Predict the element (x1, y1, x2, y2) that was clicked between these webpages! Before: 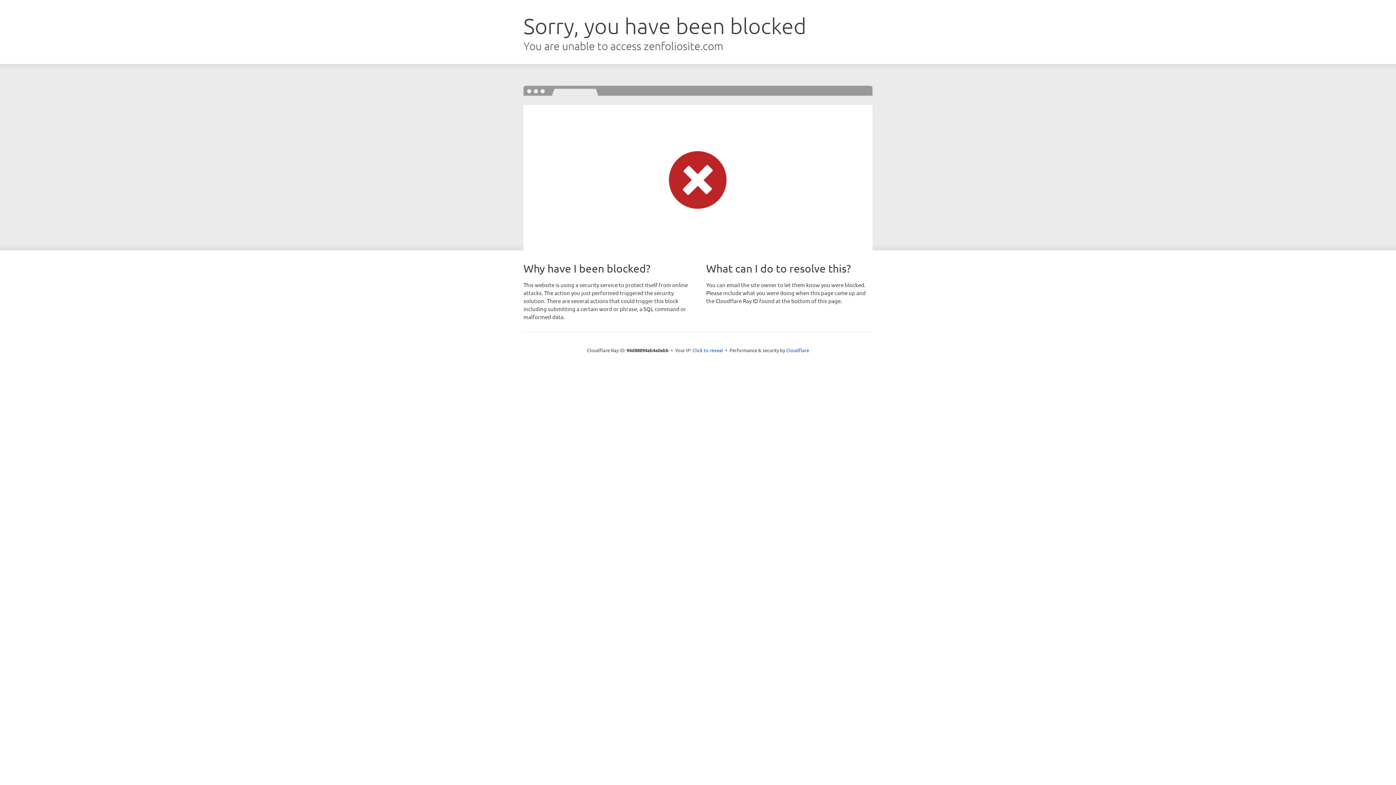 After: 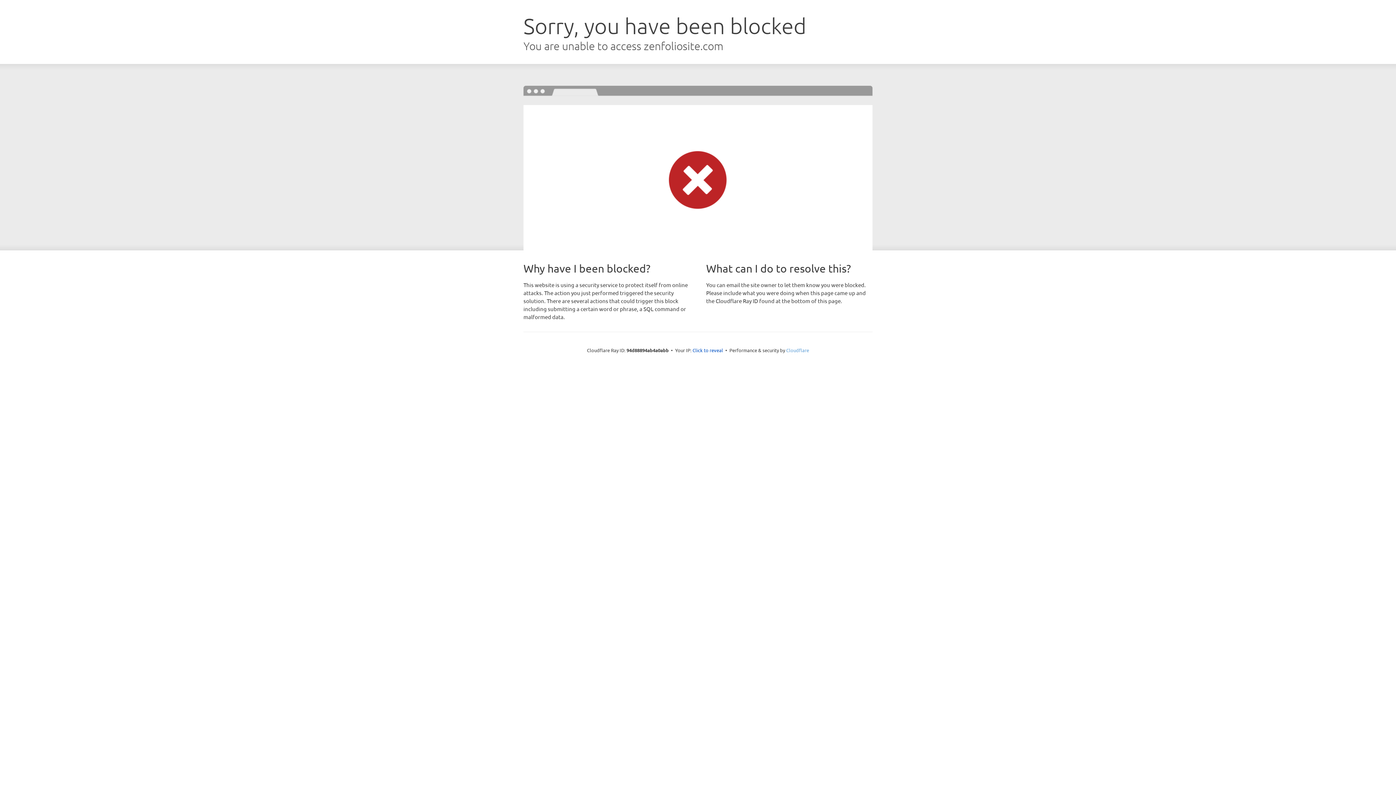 Action: bbox: (786, 347, 809, 353) label: Cloudflare